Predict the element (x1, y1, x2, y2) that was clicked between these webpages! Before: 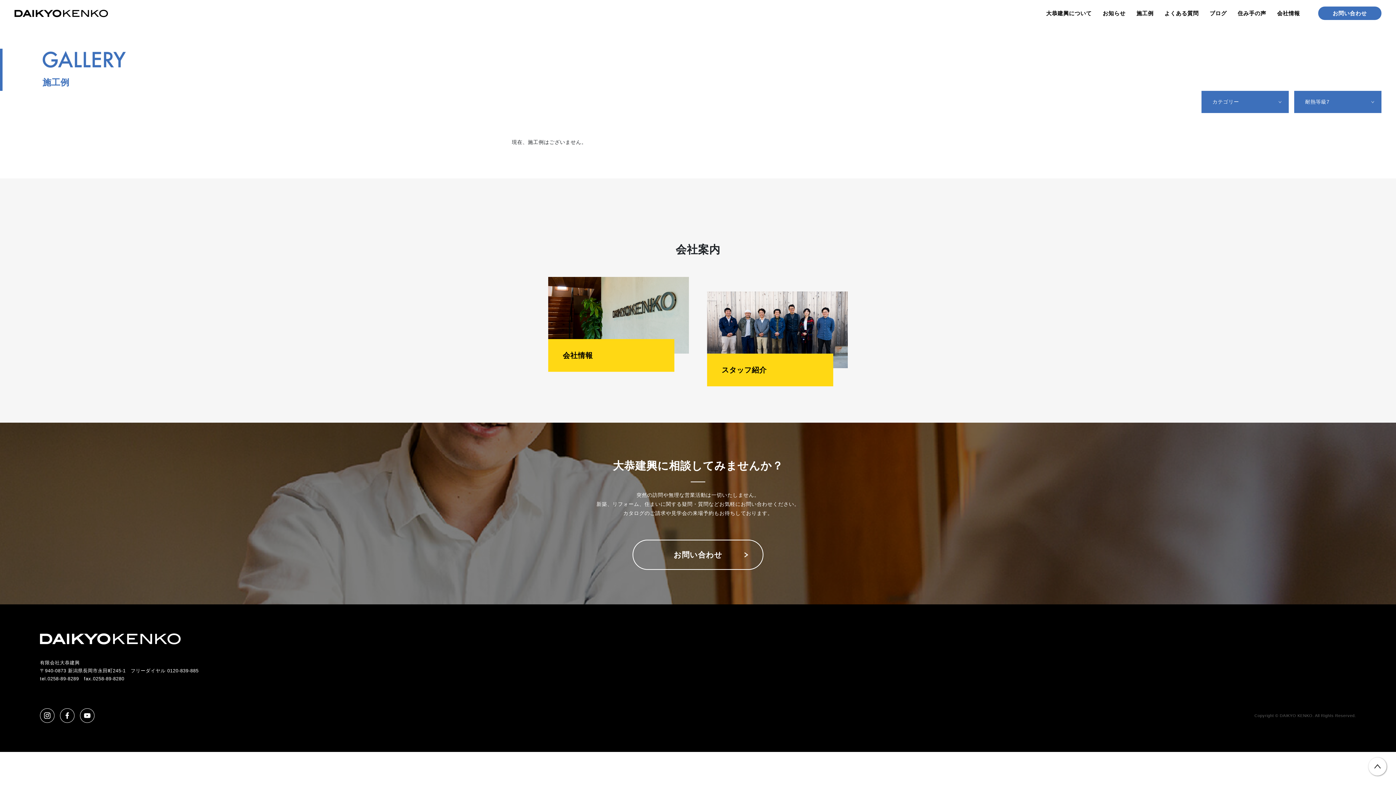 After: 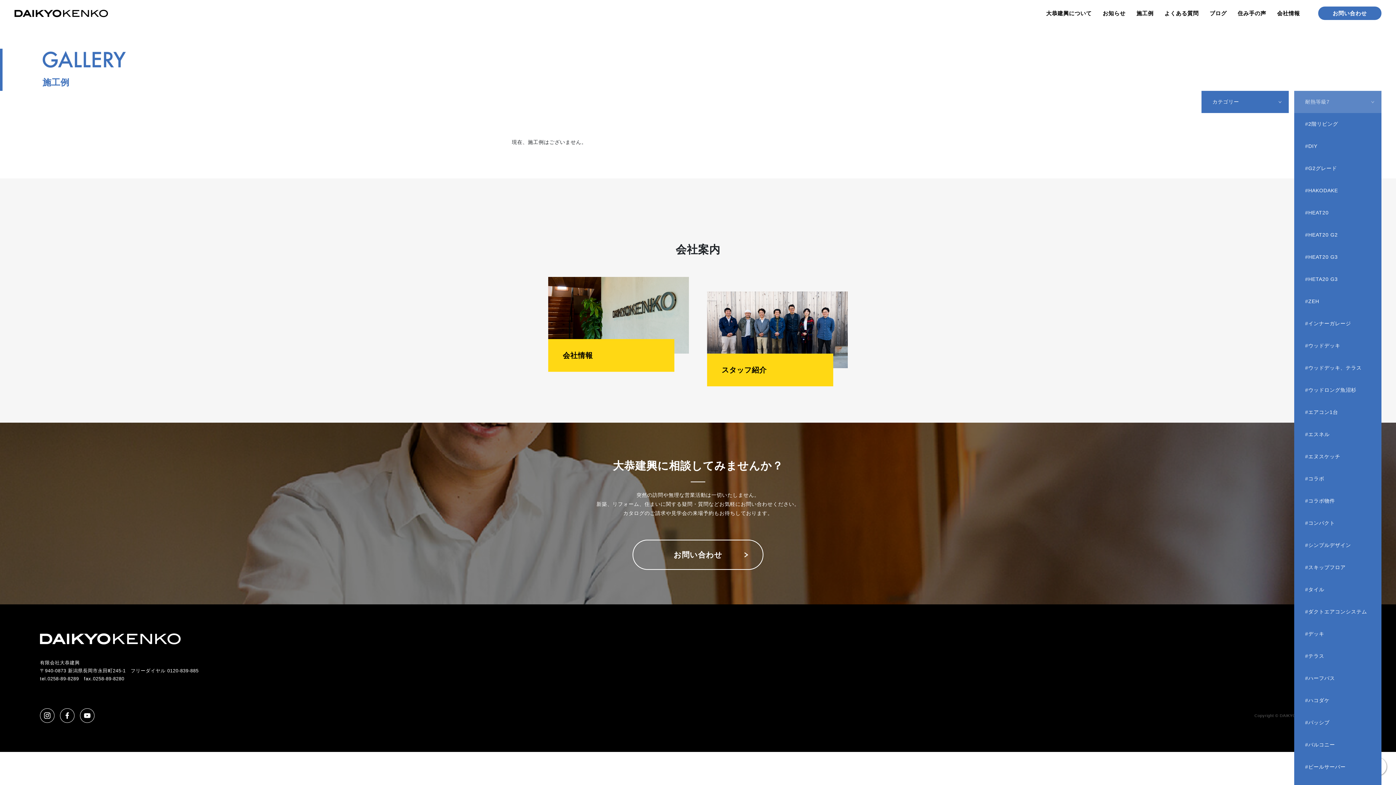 Action: label: 耐熱等級7 bbox: (1294, 90, 1381, 113)